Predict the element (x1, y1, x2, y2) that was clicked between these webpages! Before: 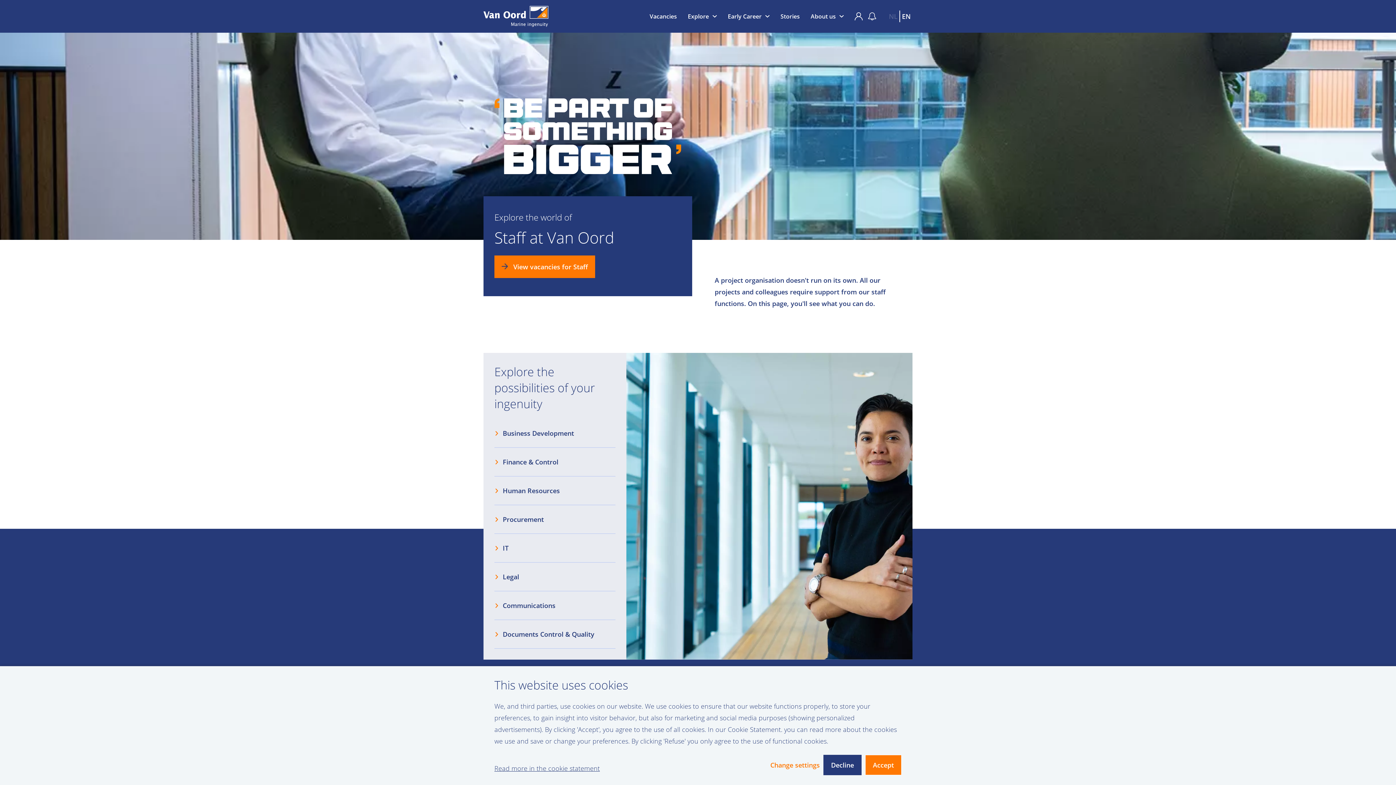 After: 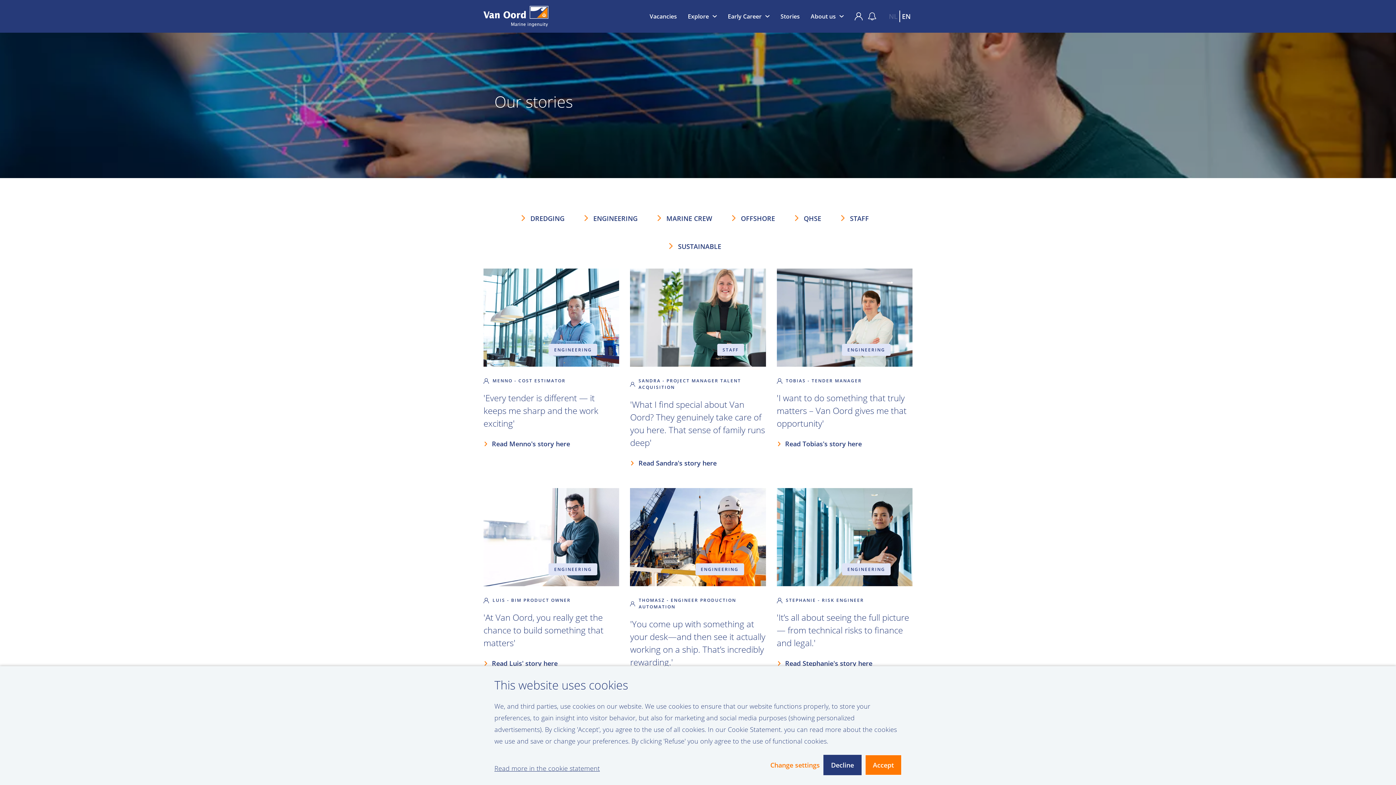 Action: bbox: (780, 0, 800, 32) label: Stories